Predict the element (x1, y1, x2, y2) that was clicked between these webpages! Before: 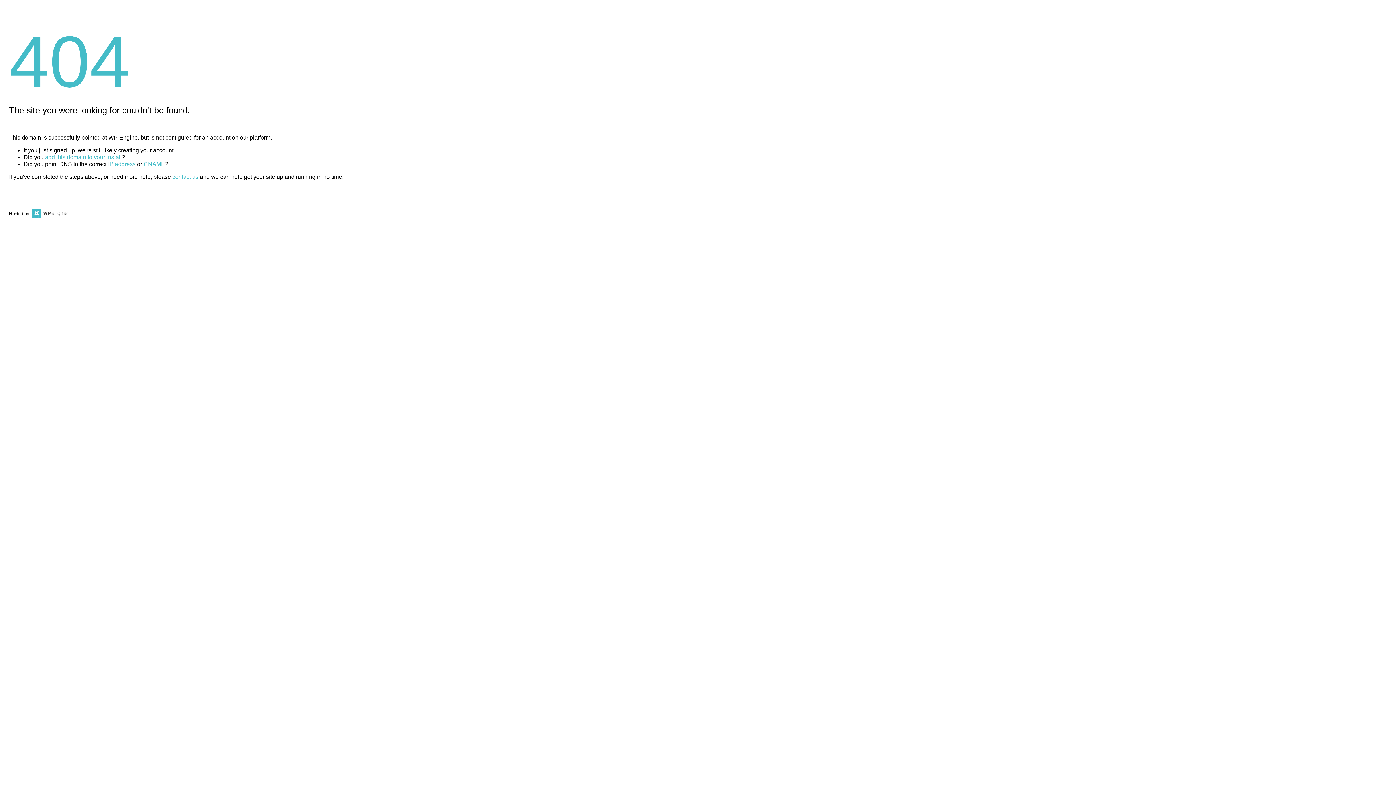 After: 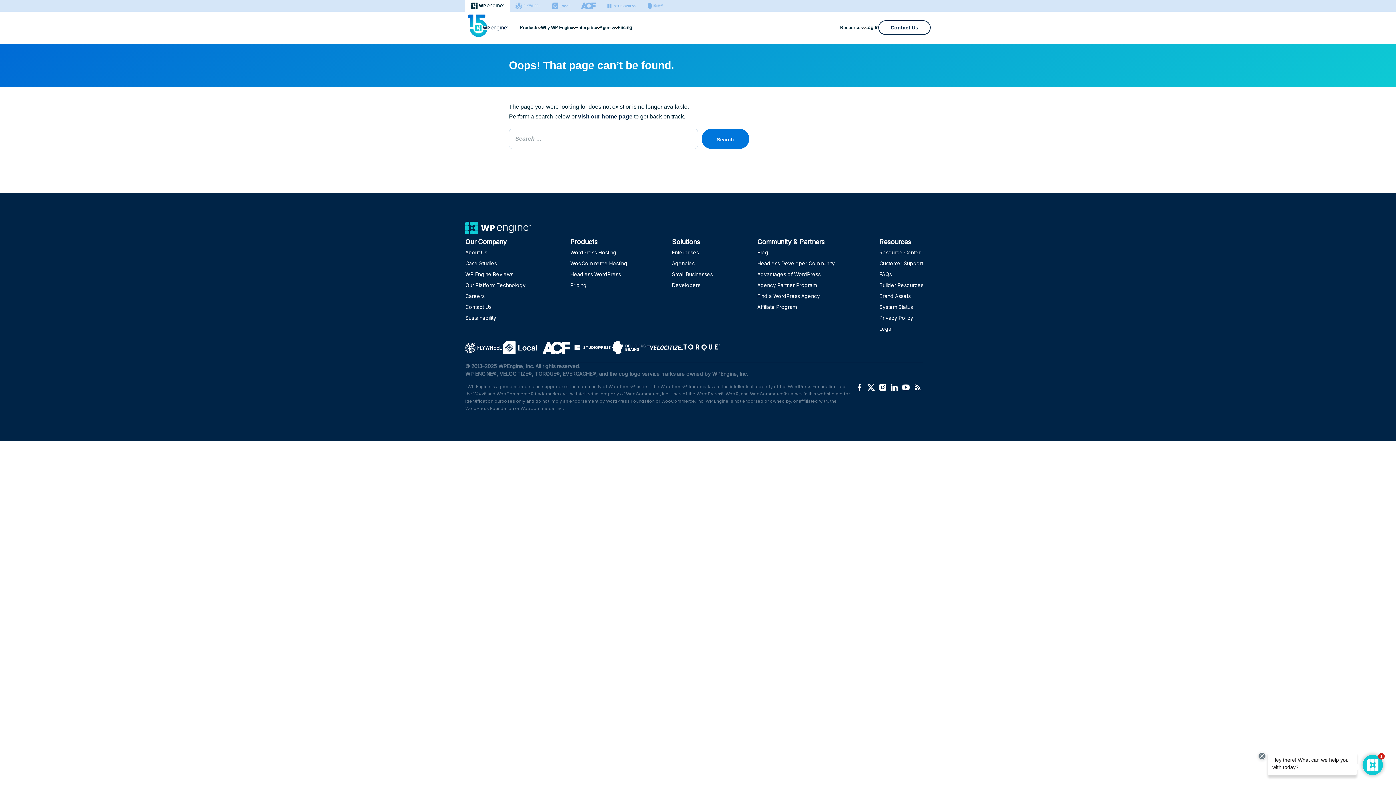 Action: bbox: (143, 161, 165, 167) label: CNAME